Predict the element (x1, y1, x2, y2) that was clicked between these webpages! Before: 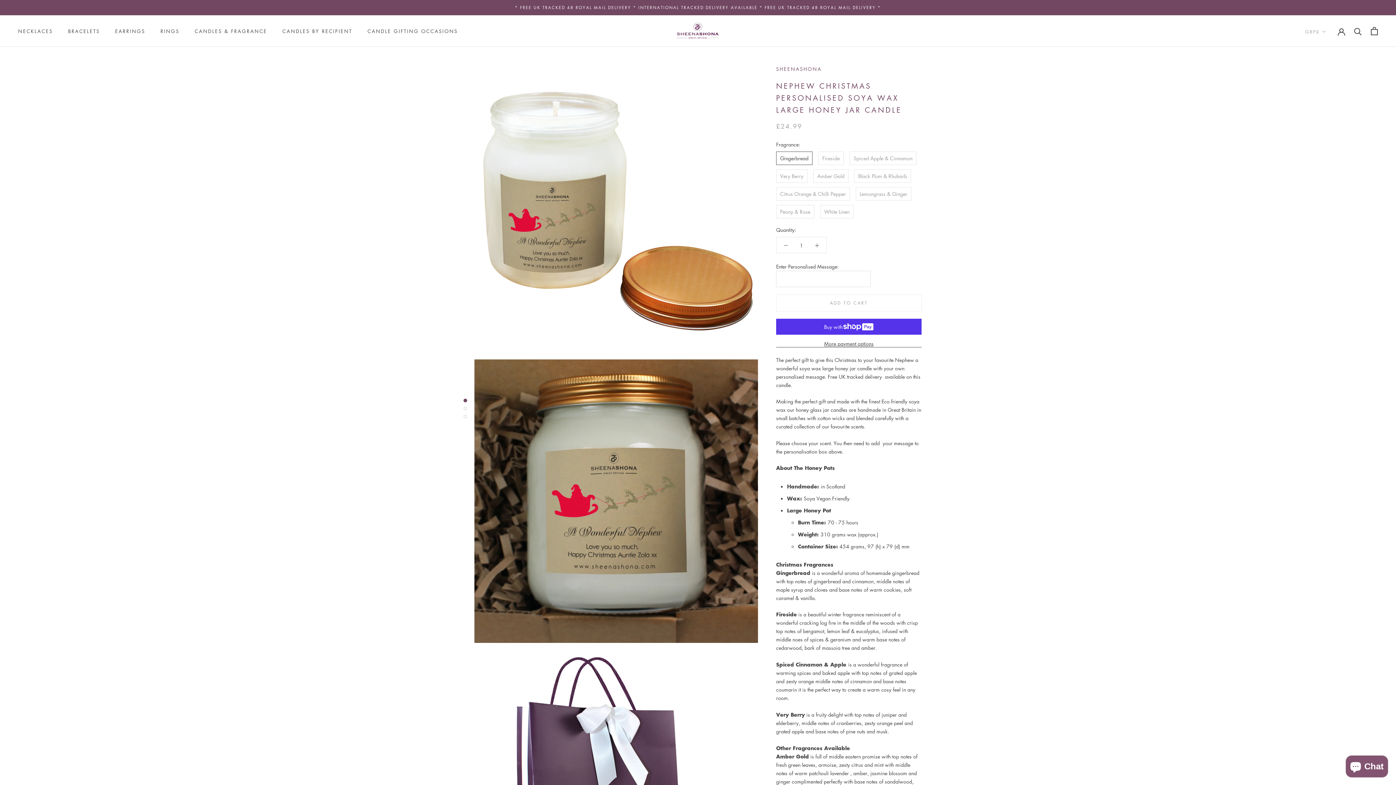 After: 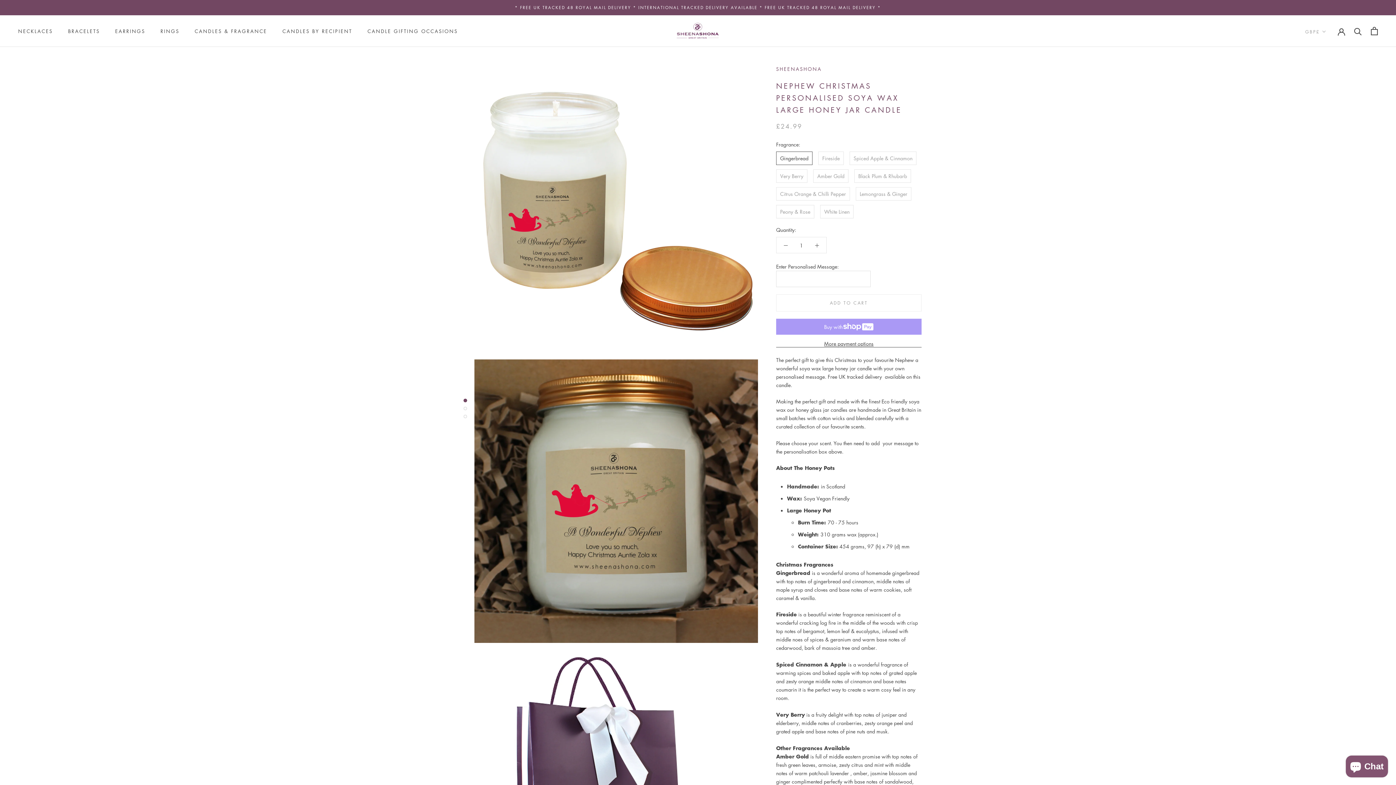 Action: bbox: (776, 294, 921, 311) label: ADD TO CART